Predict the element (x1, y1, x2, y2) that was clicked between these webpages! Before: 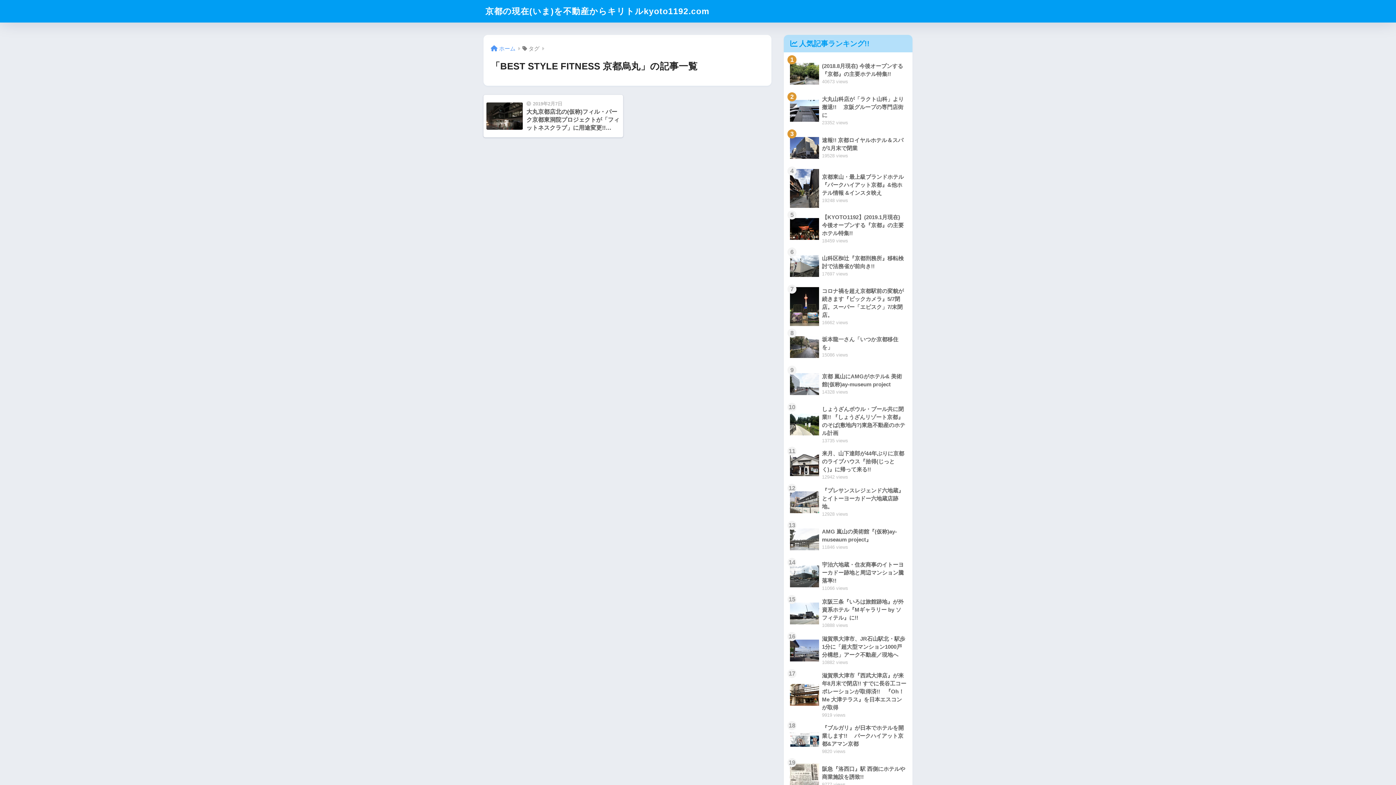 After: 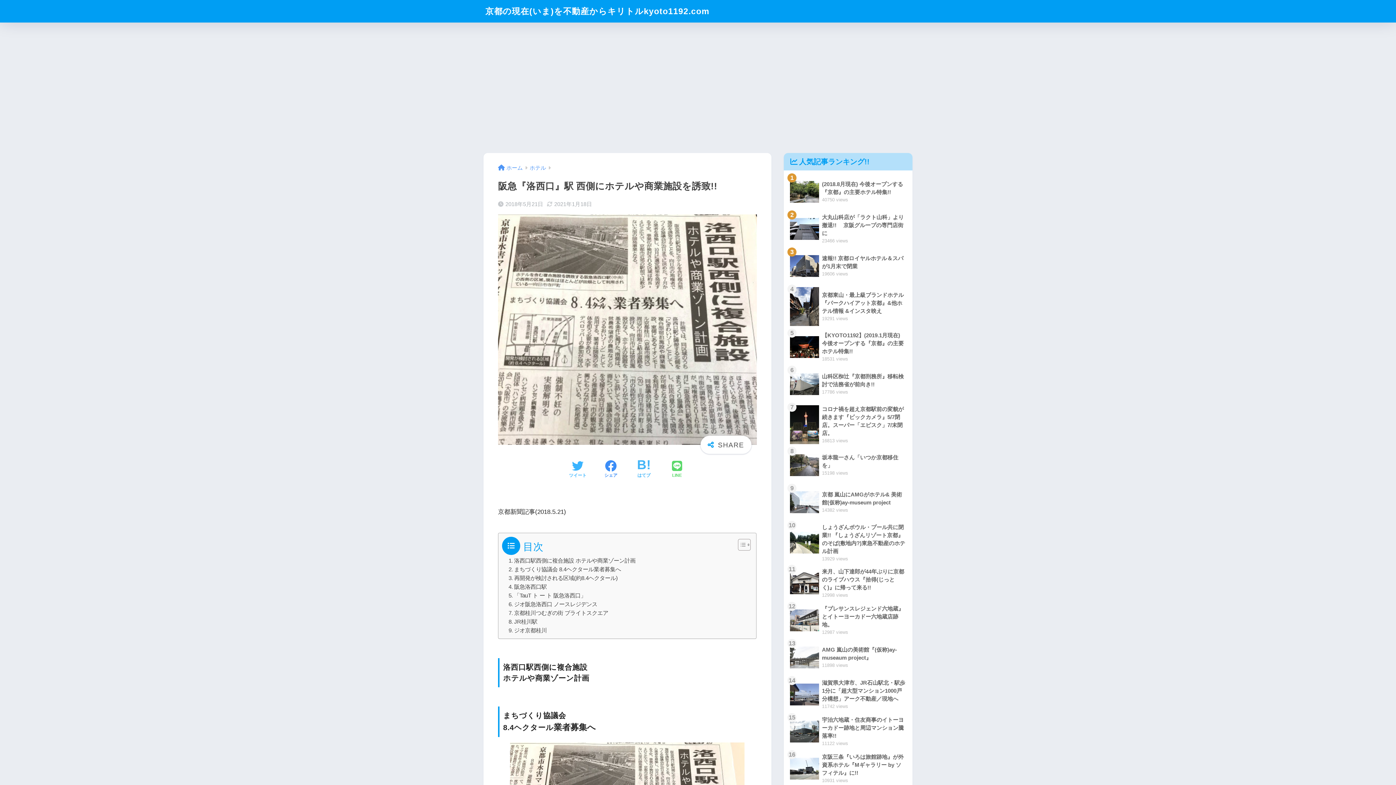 Action: label: 	阪急『洛西口』駅 西側にホテルや商業施設を誘致!!
9777 views bbox: (787, 758, 909, 795)